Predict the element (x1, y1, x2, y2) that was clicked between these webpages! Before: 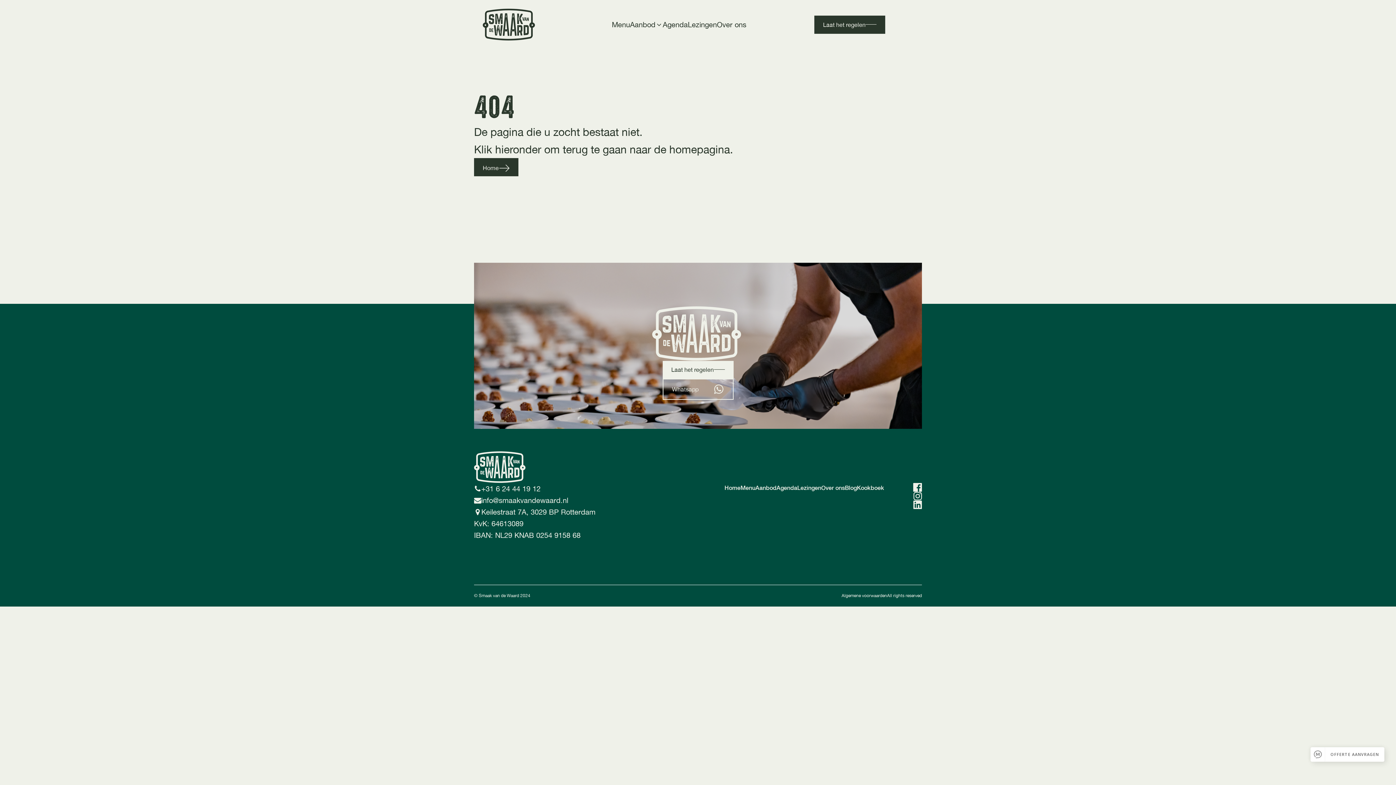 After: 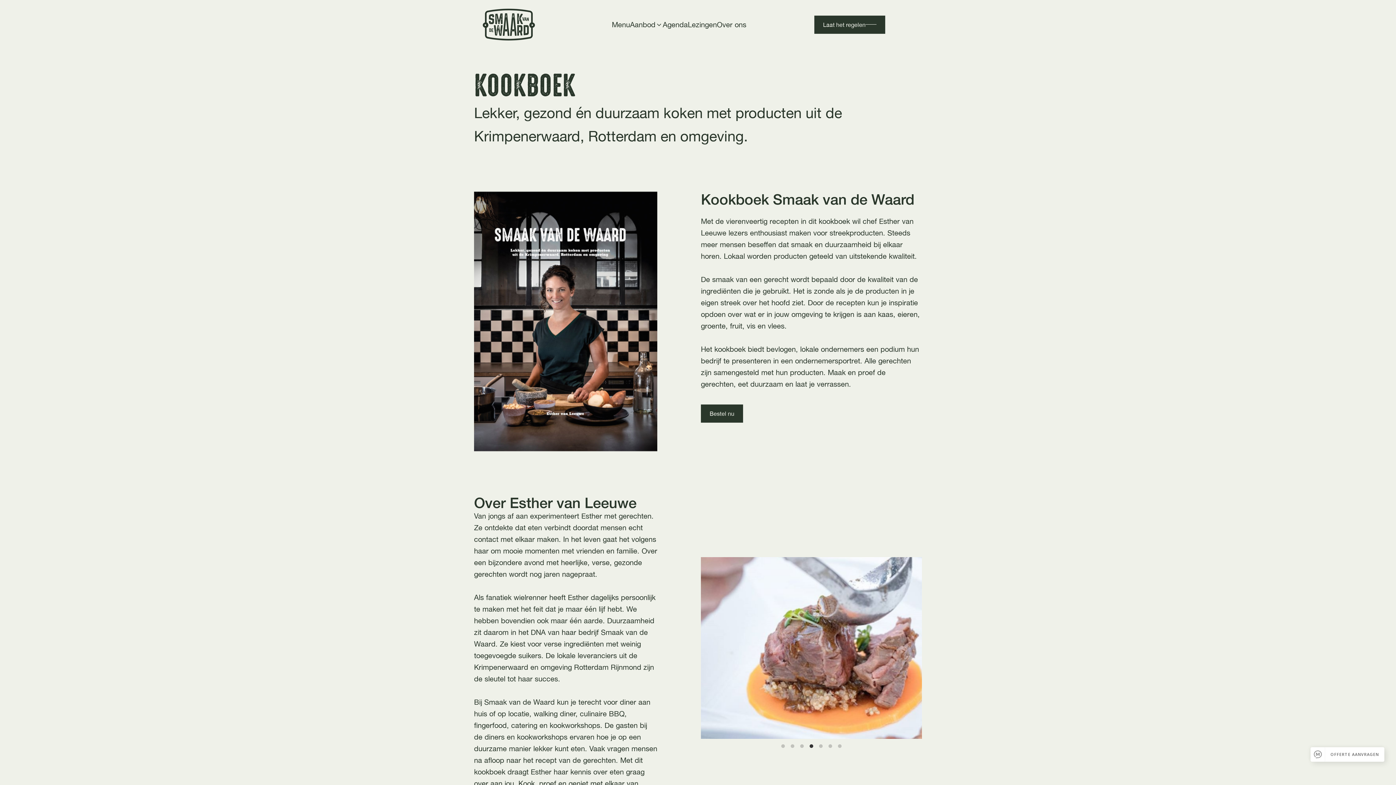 Action: label: Kookboek bbox: (857, 483, 884, 492)